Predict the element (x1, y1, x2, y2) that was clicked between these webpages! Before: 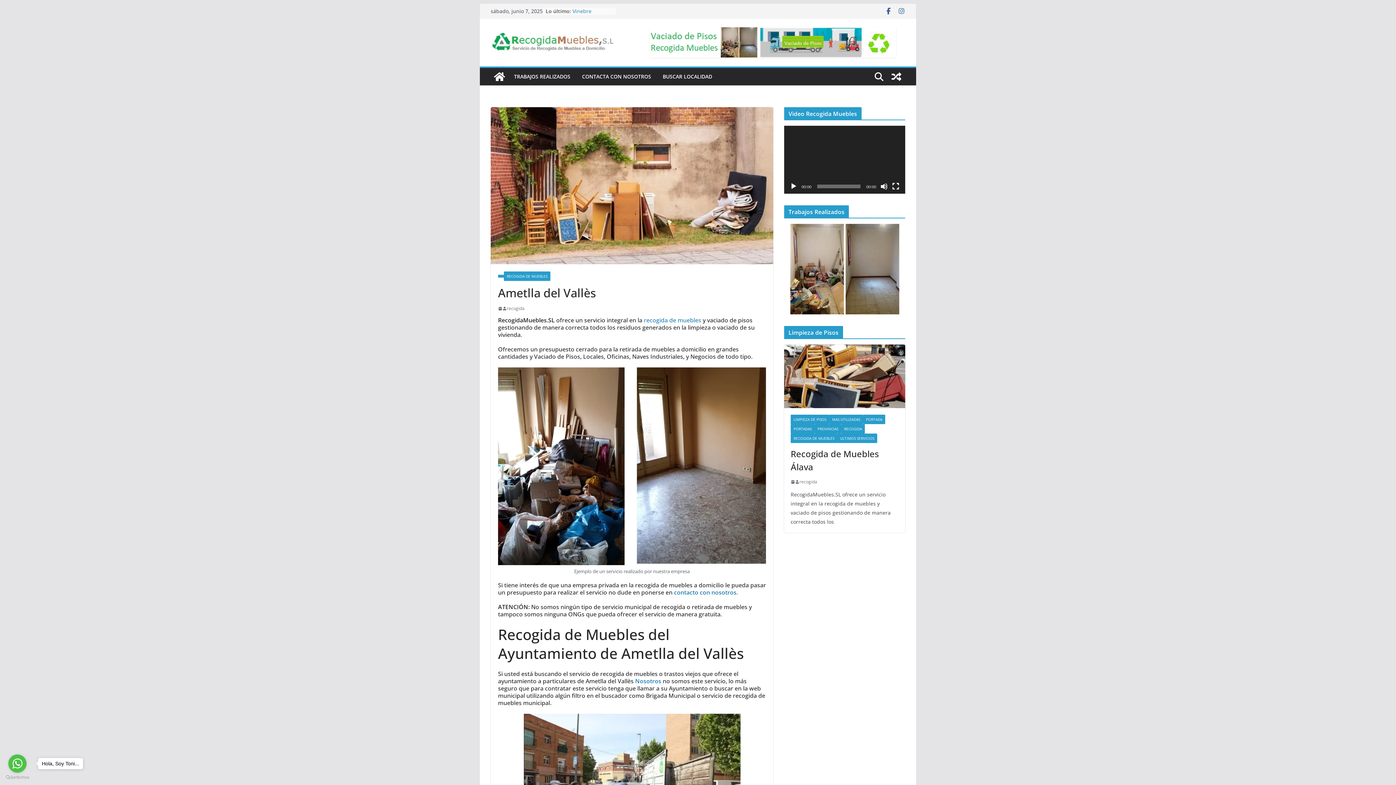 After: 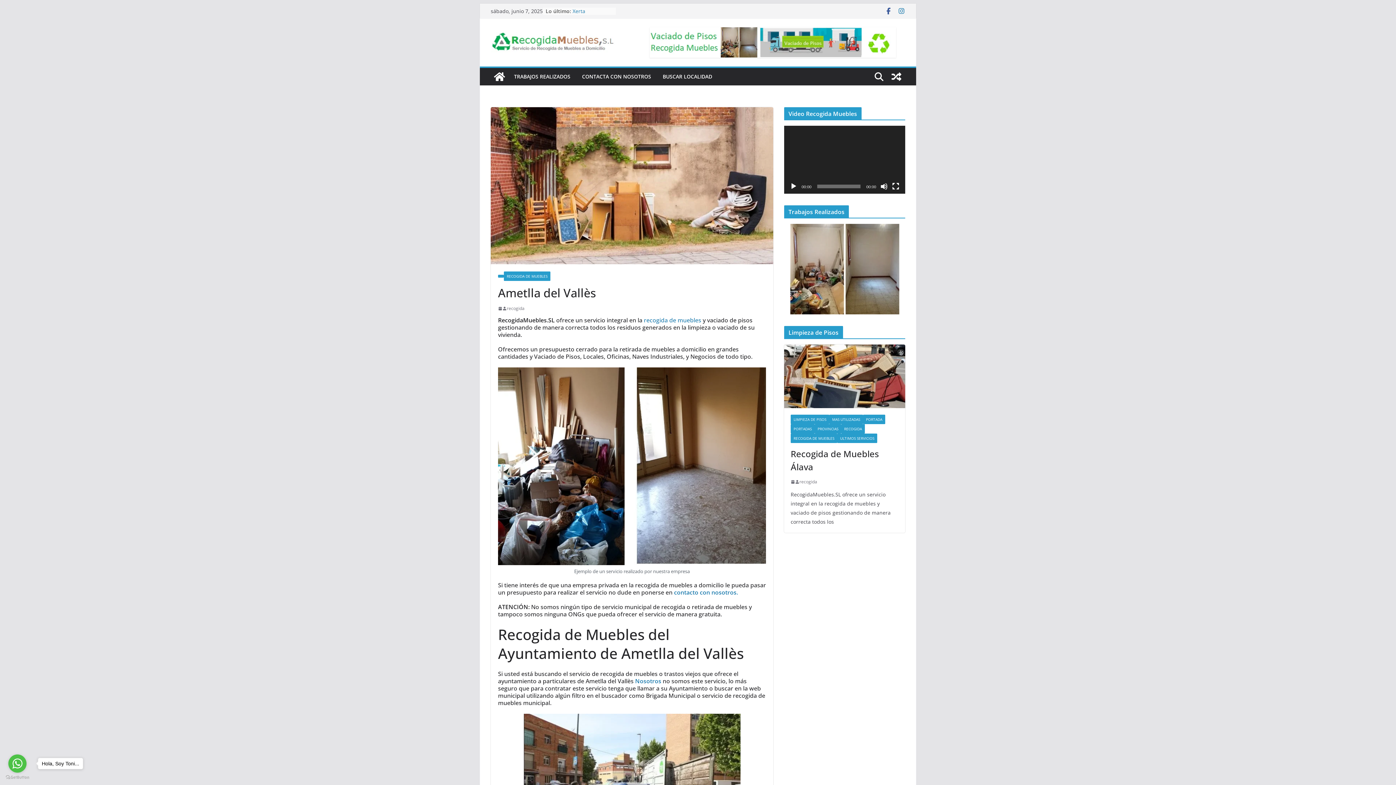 Action: bbox: (898, 7, 905, 14)